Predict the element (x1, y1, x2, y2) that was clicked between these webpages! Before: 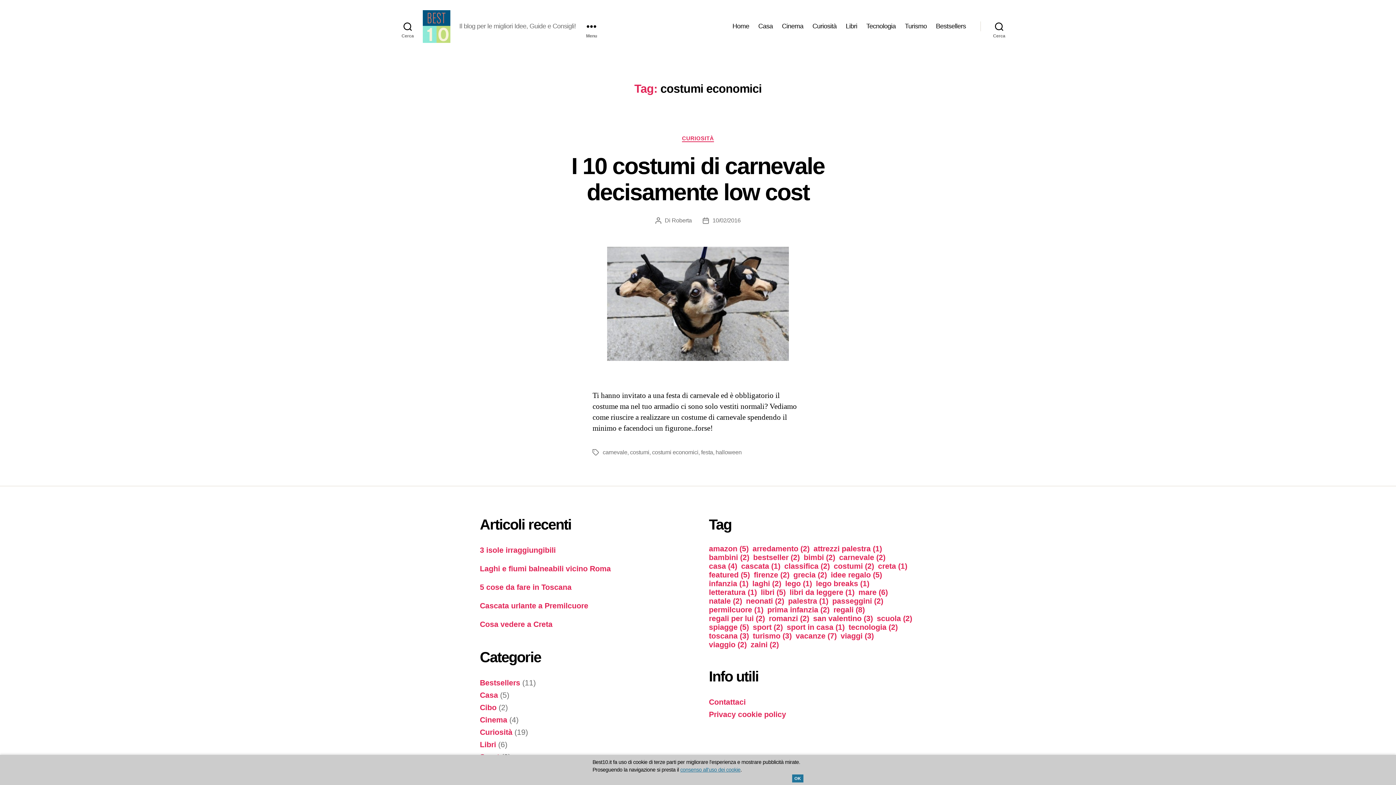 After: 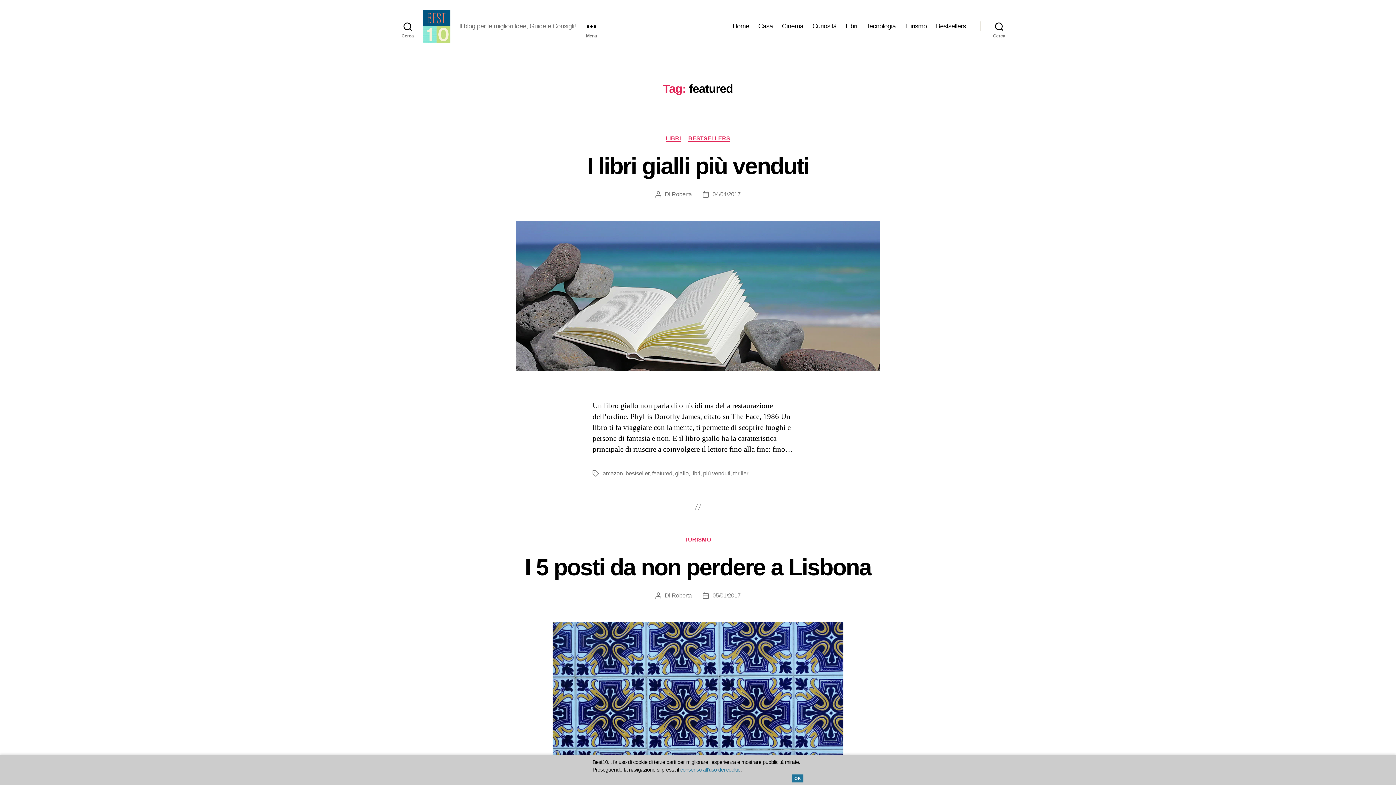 Action: bbox: (709, 571, 750, 579) label: featured (5 elementi)